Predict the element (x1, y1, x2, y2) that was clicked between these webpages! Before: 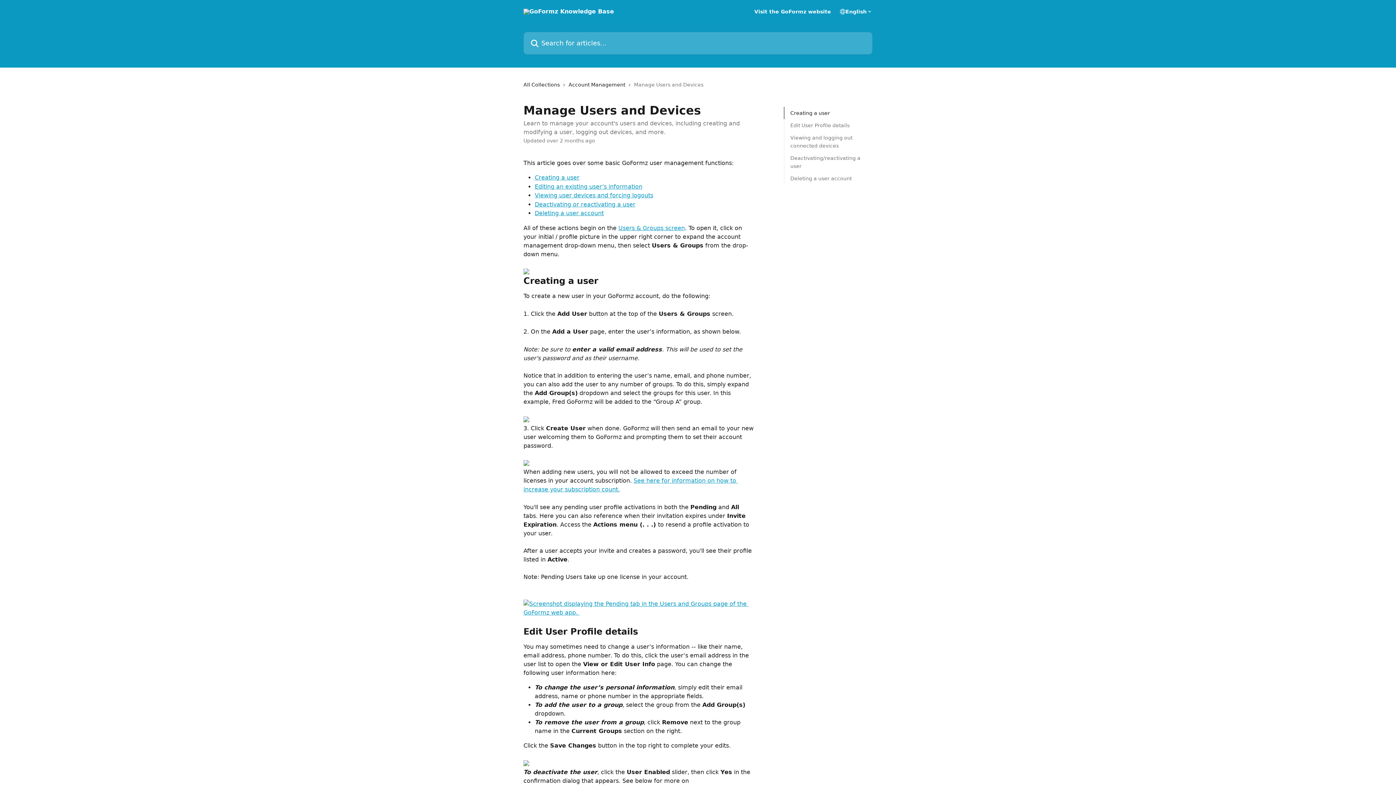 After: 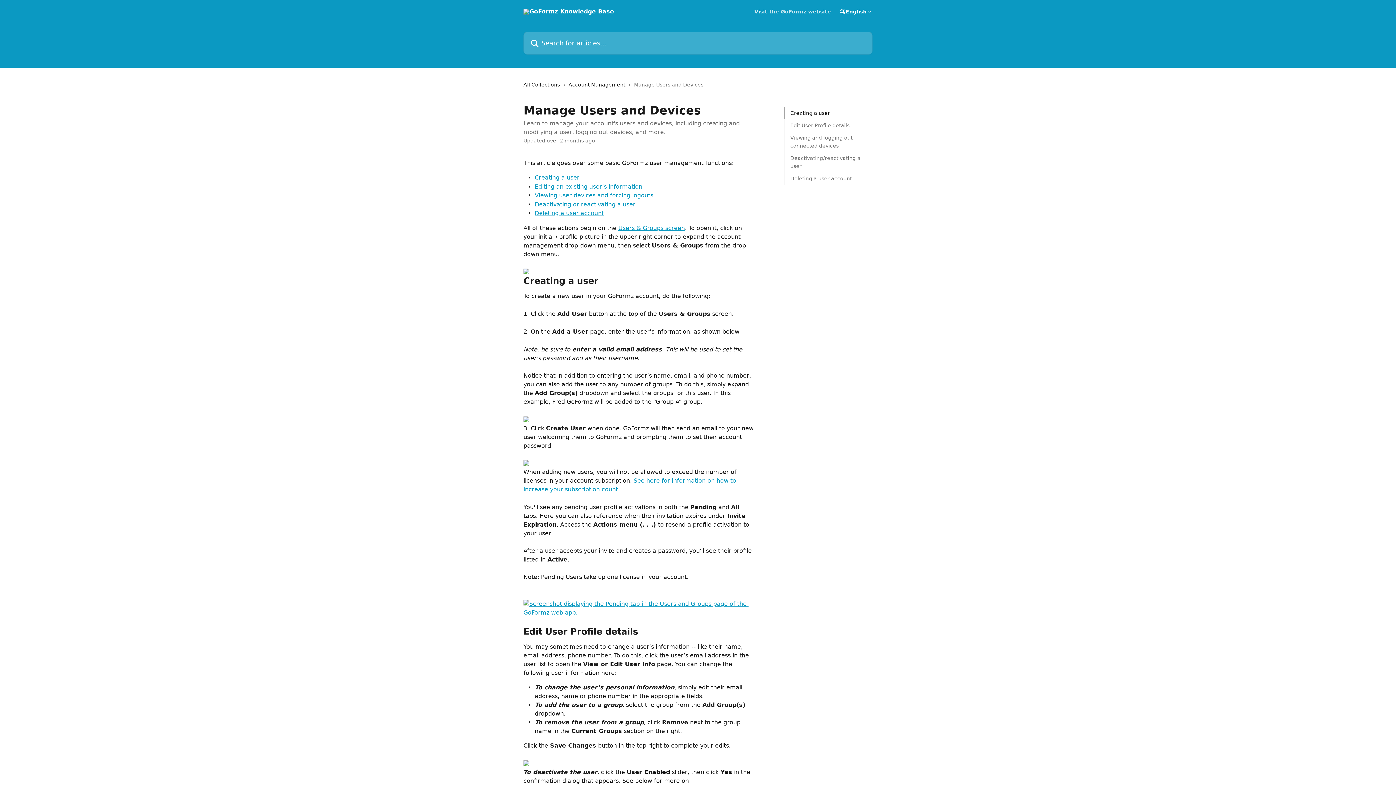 Action: bbox: (754, 9, 831, 14) label: Visit the GoFormz website